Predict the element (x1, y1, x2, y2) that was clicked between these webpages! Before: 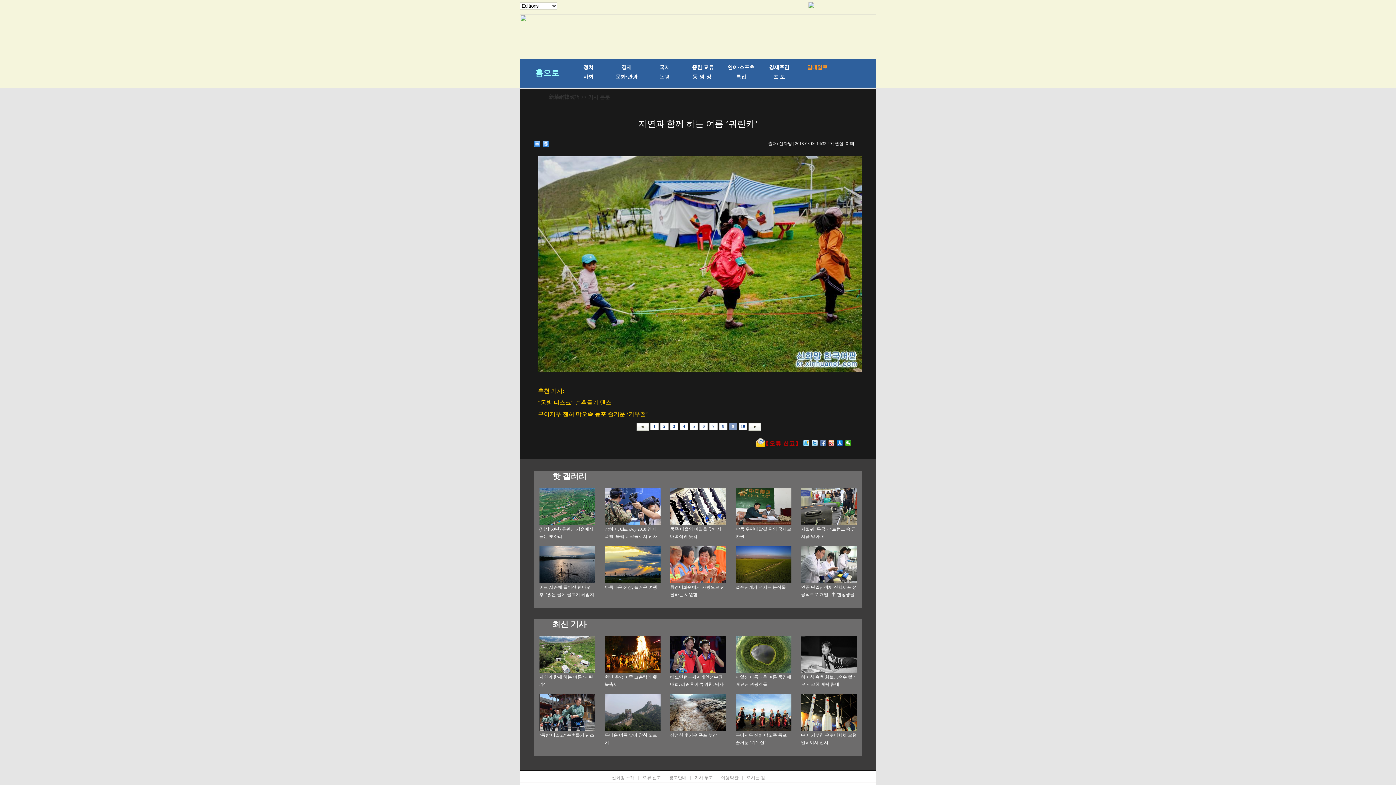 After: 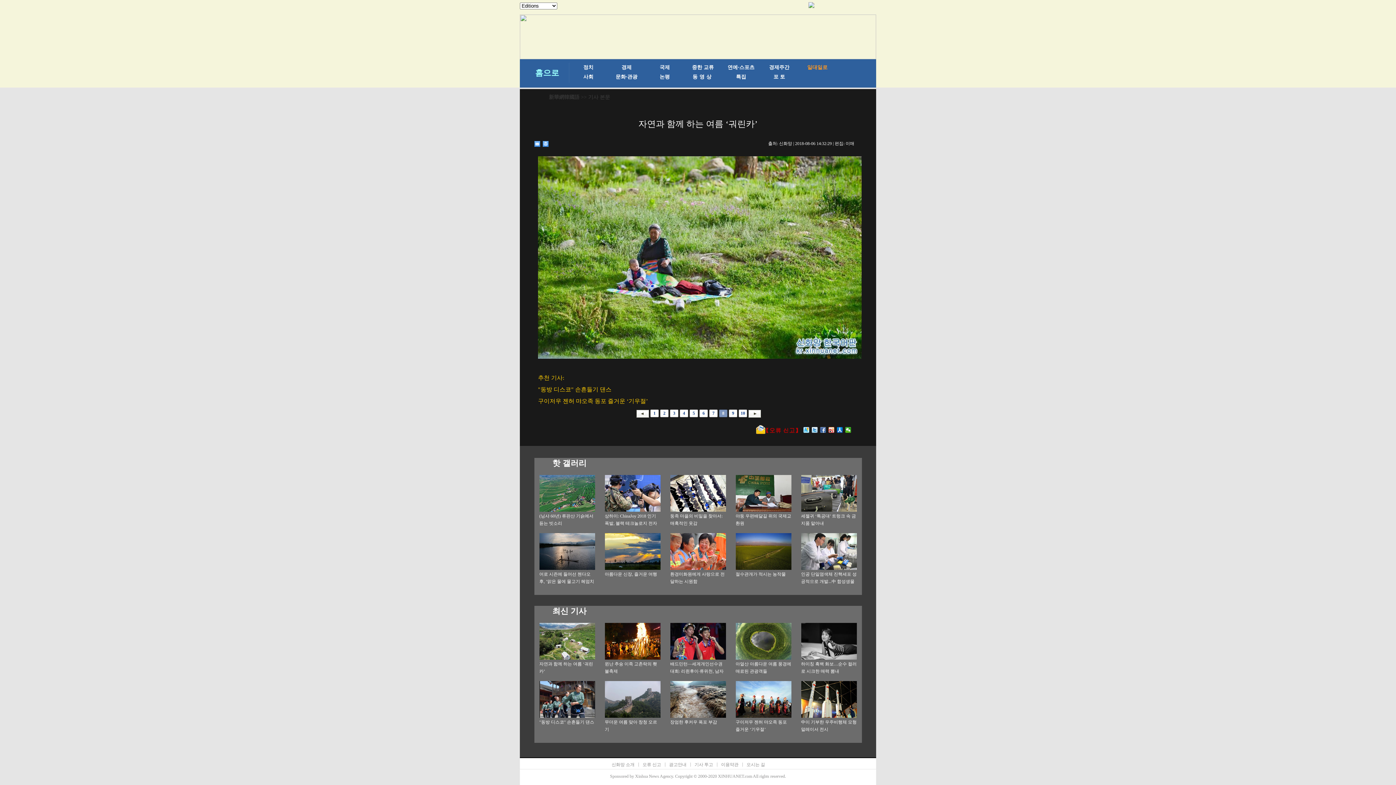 Action: label: 8 bbox: (719, 422, 727, 430)